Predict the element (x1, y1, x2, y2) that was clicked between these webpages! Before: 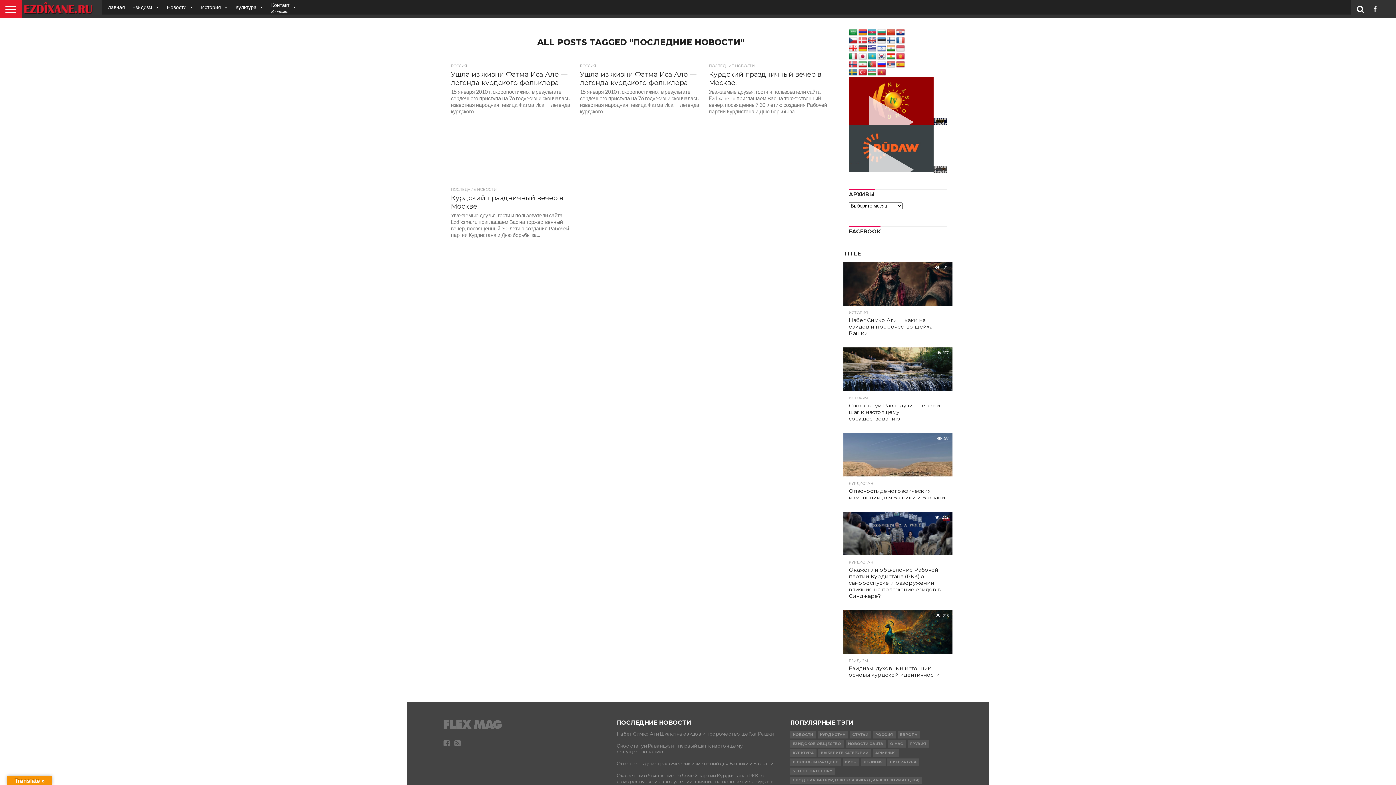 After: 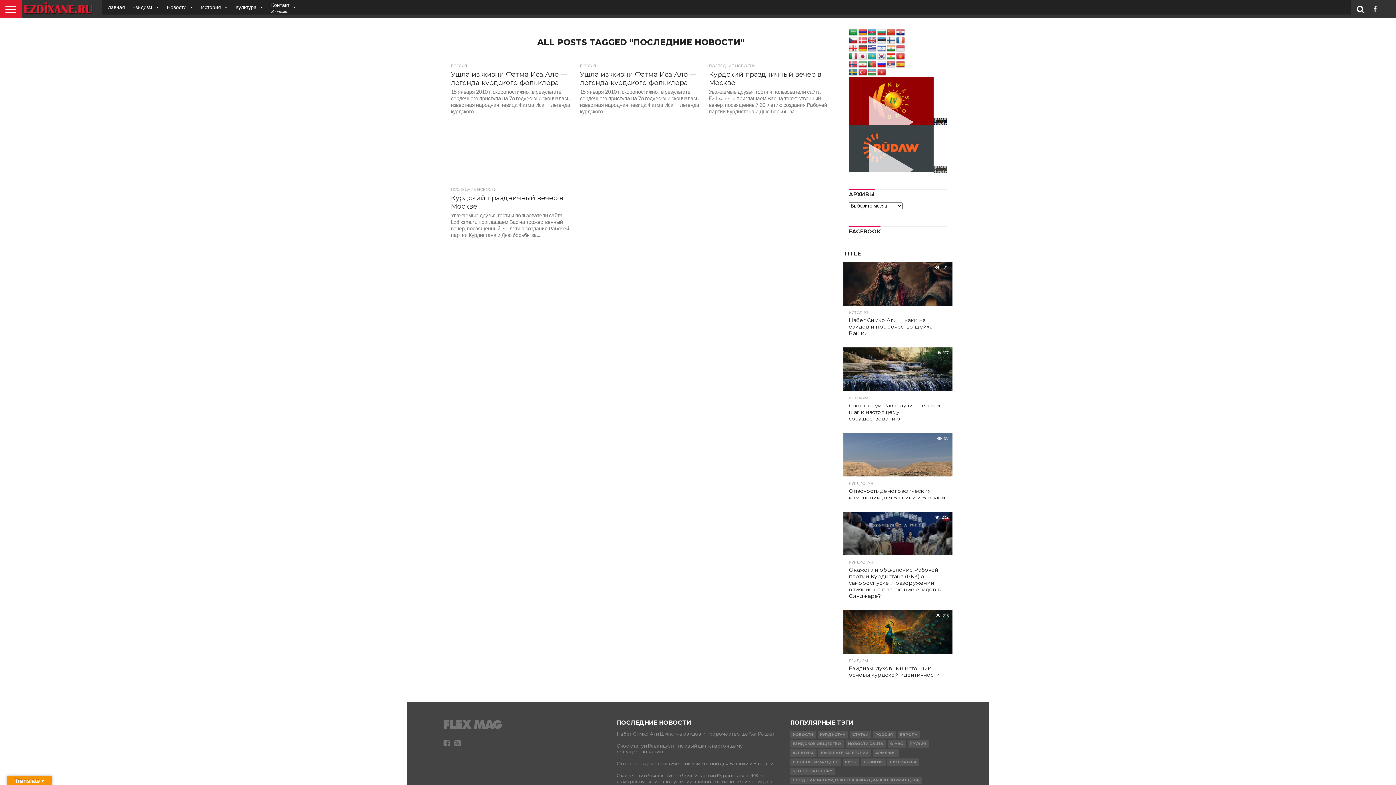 Action: bbox: (868, 45, 876, 52)